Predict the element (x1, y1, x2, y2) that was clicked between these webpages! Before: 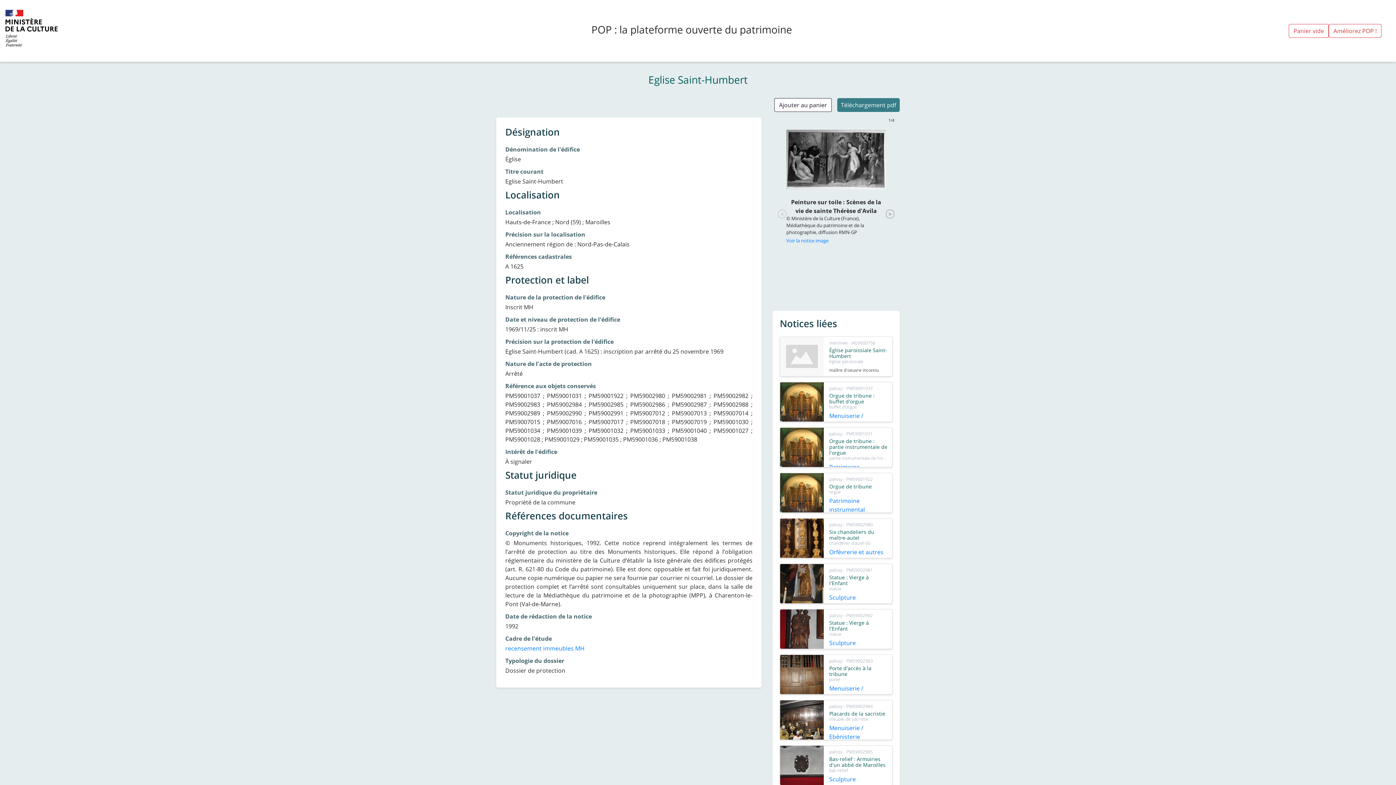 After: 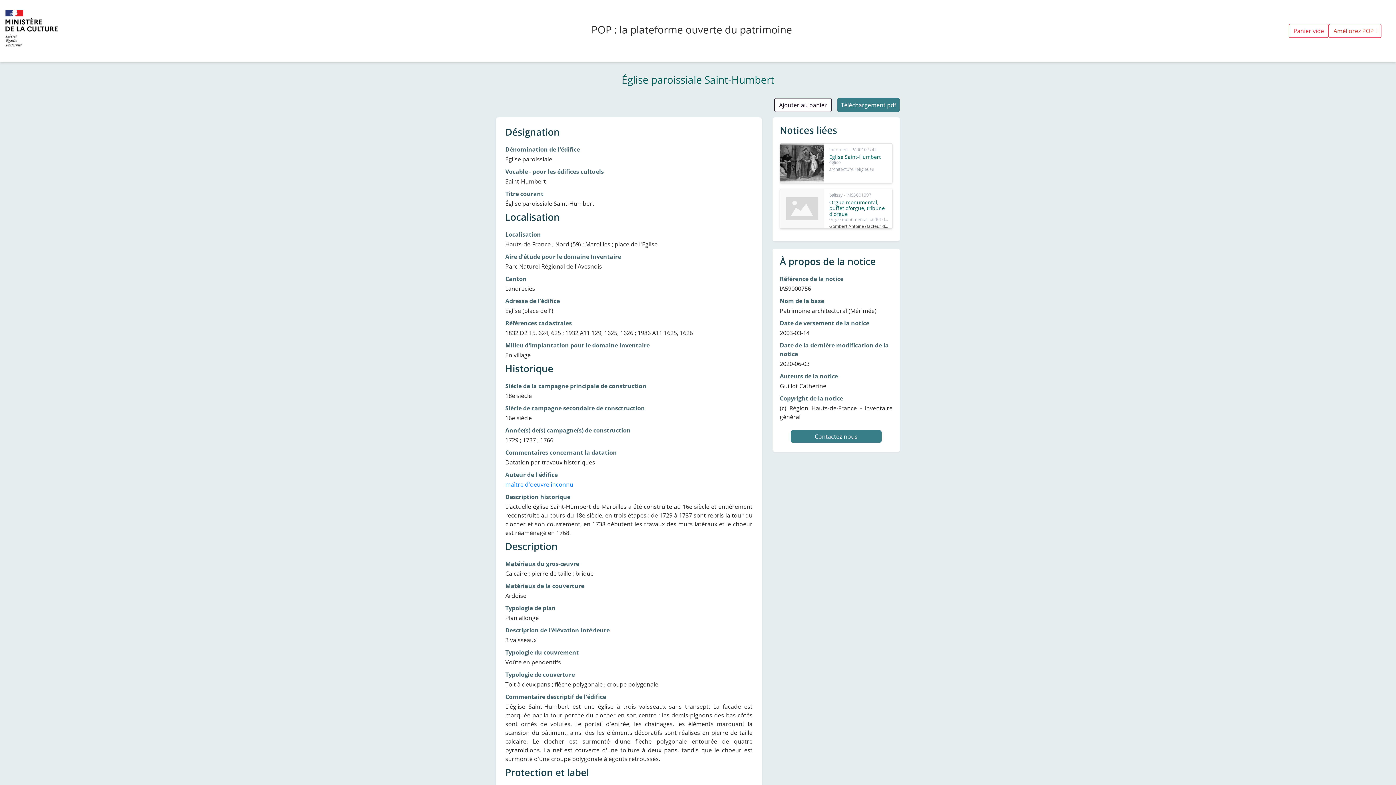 Action: label: merimee - IA59000756

Église paroissiale Saint-Humbert

église paroissiale

maître d'oeuvre inconnu bbox: (780, 336, 892, 376)